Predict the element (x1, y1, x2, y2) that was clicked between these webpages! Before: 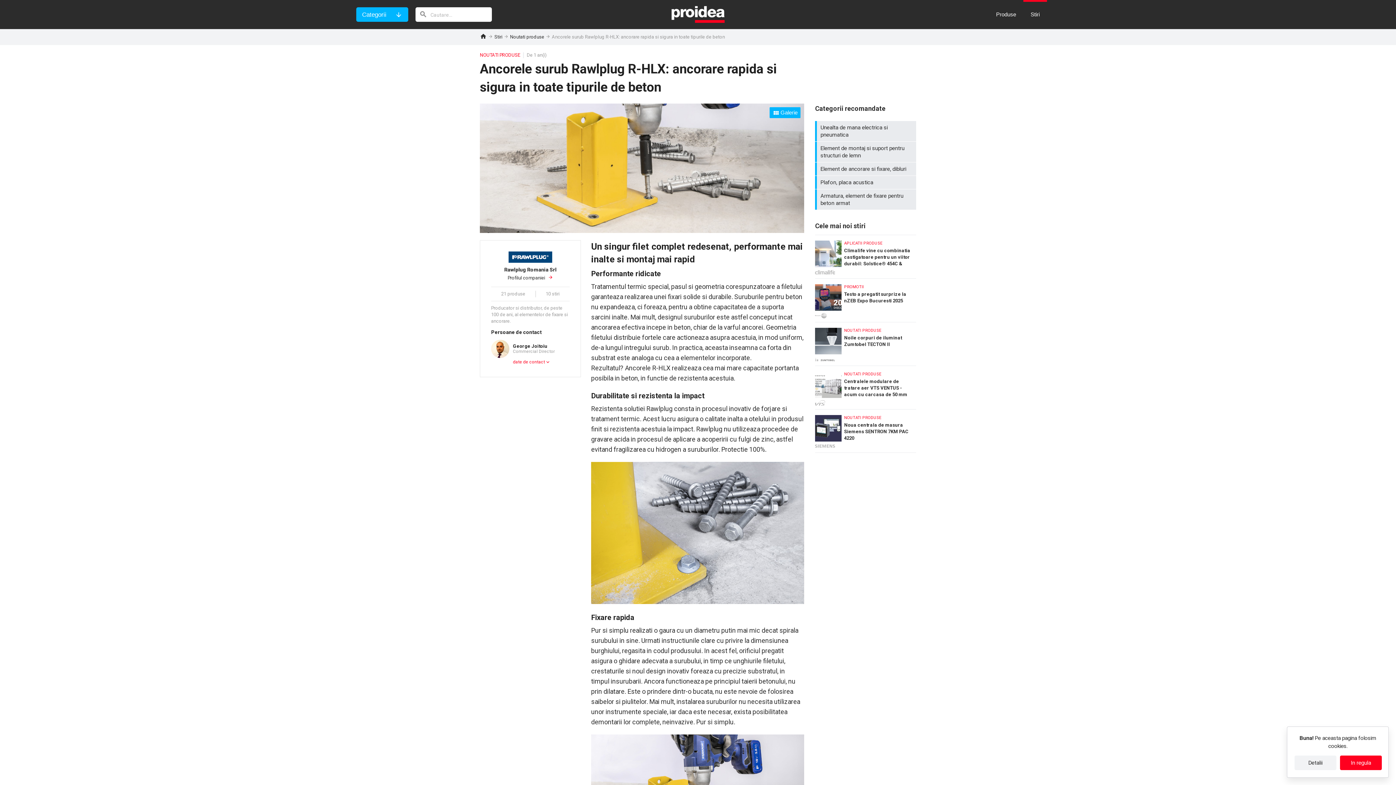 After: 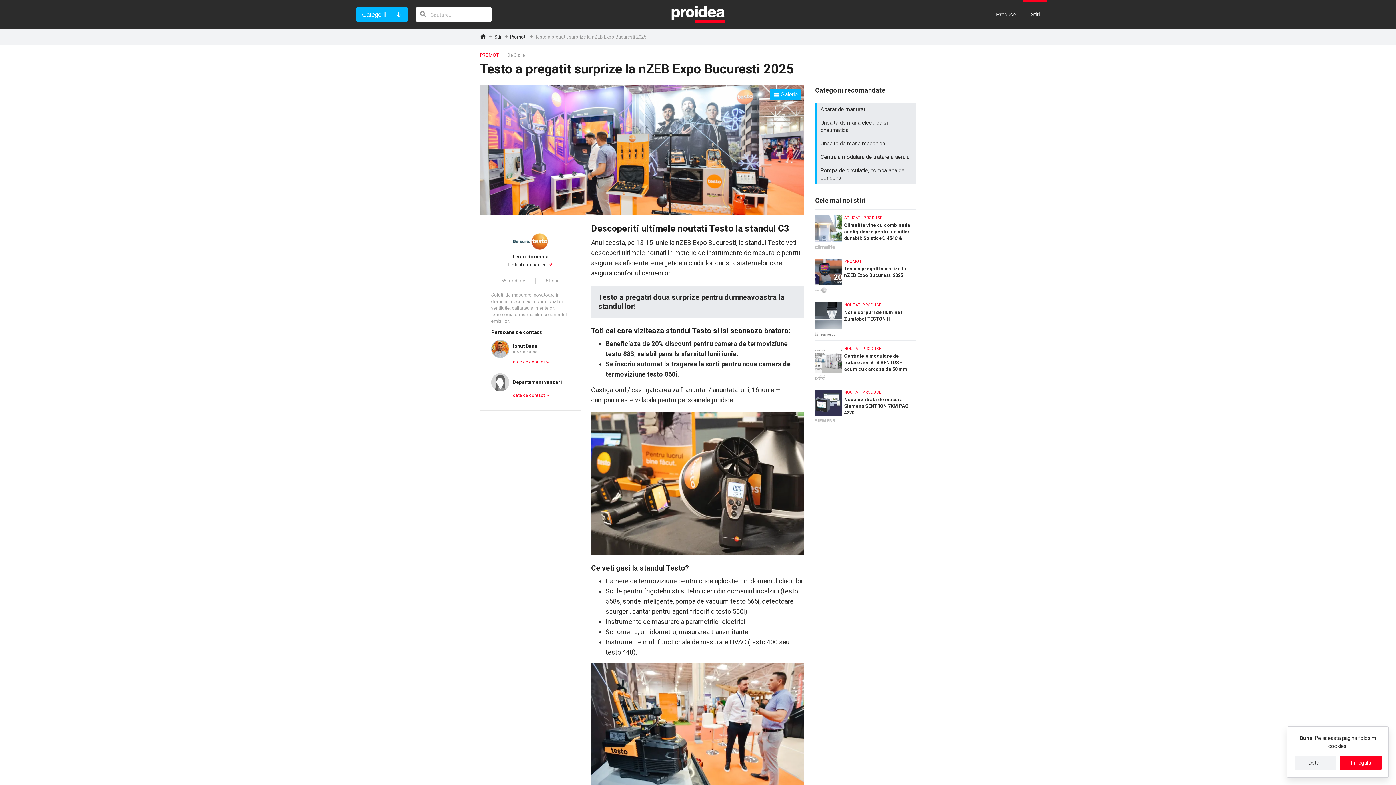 Action: bbox: (815, 278, 916, 318) label: Testo a pregatit surprize la nZEB Expo Bucuresti 2025